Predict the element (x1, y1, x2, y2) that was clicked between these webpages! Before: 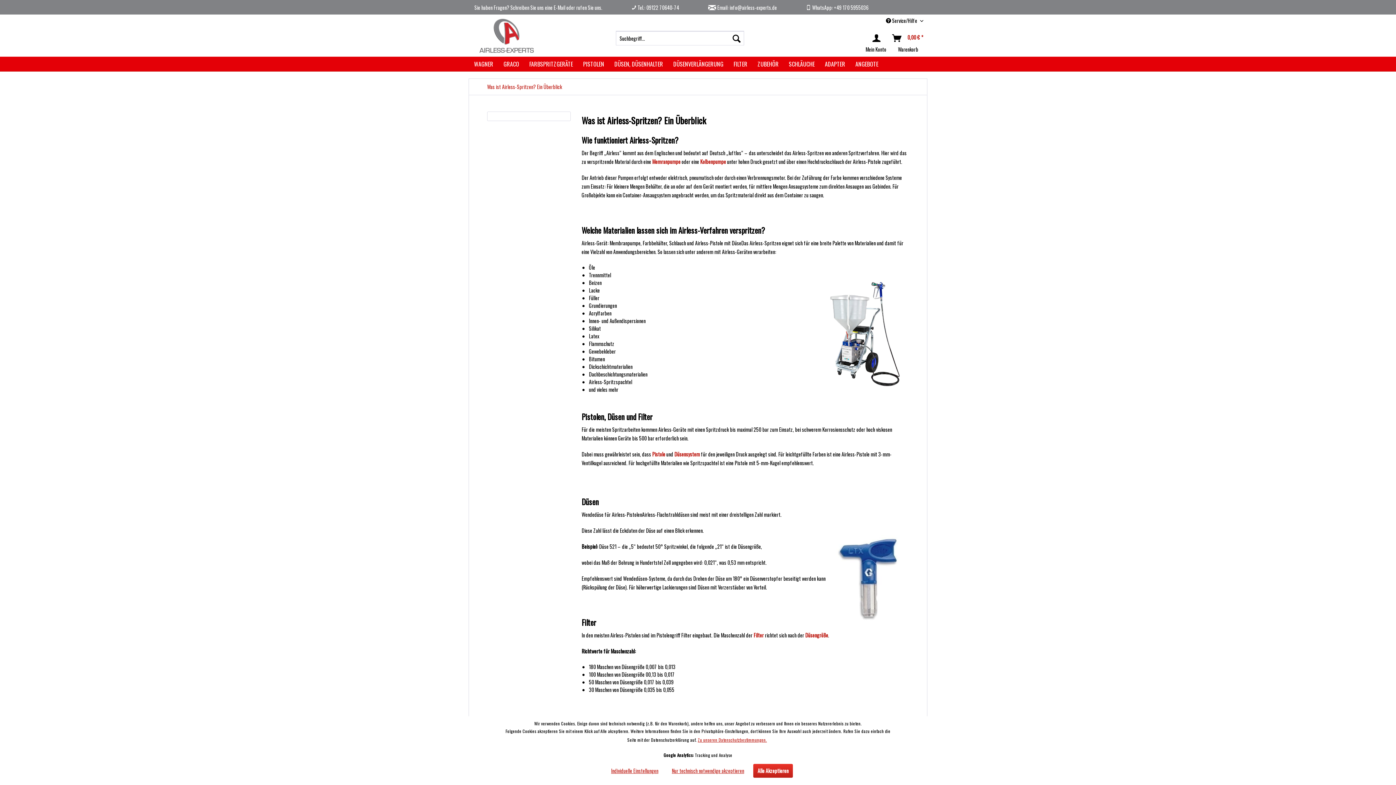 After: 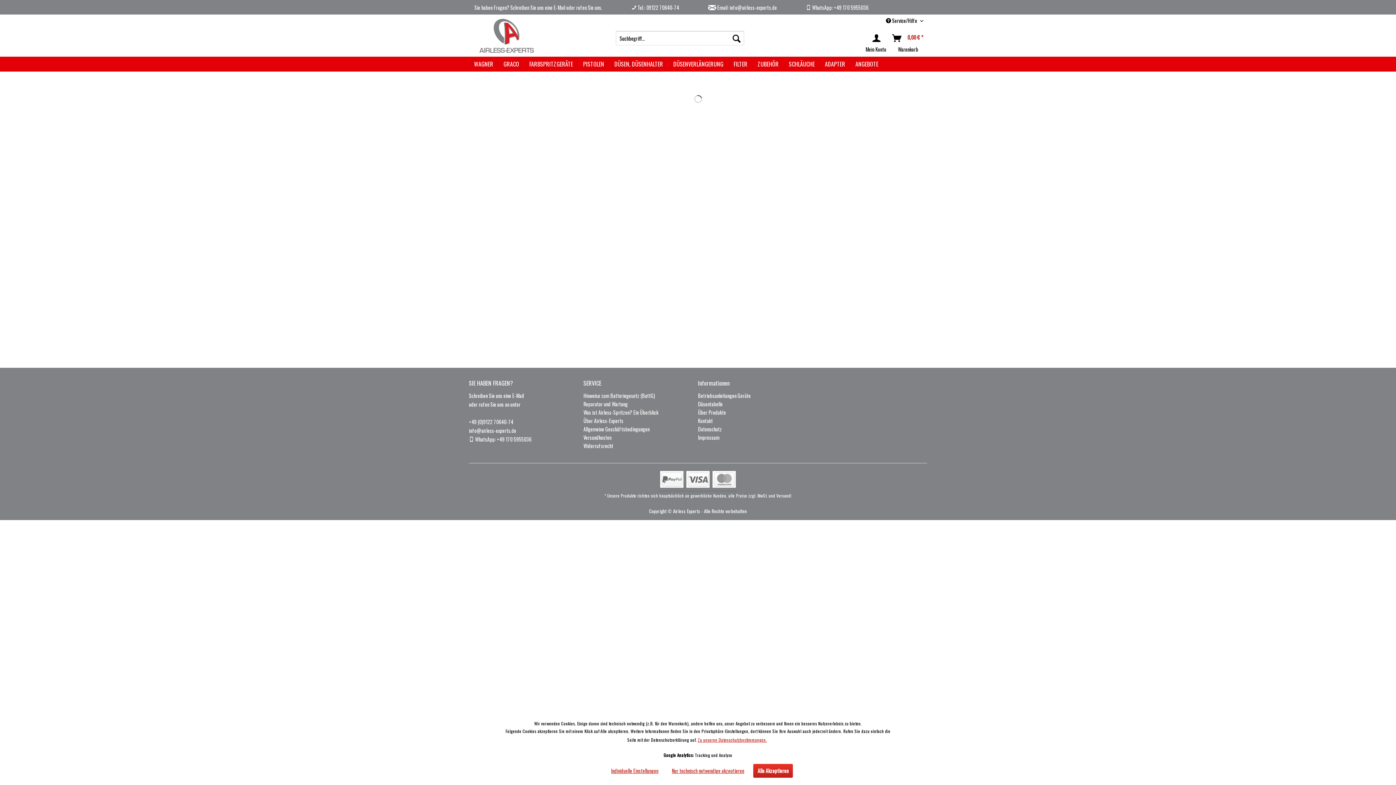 Action: bbox: (805, 631, 828, 639) label: Düsengröße